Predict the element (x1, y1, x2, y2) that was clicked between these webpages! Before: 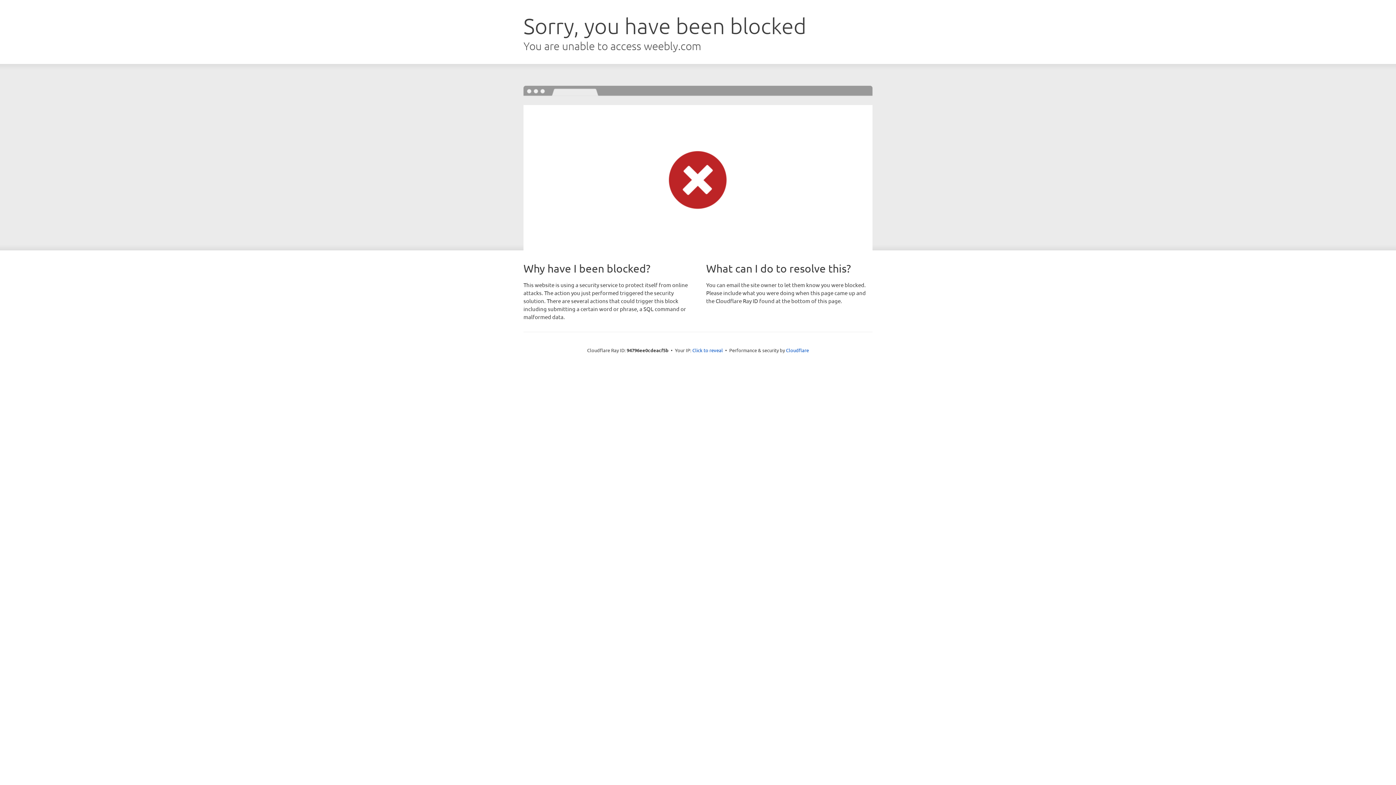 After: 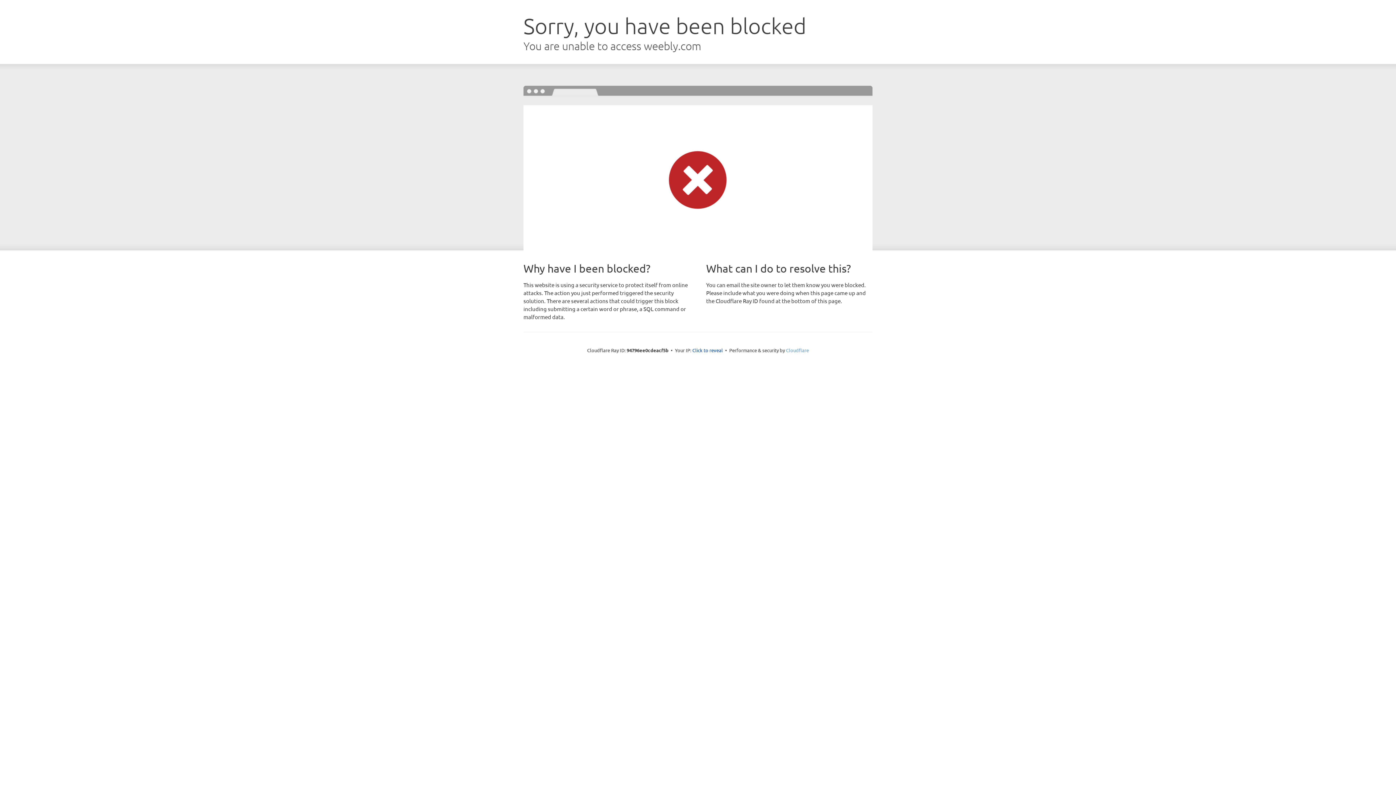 Action: label: Cloudflare bbox: (786, 347, 809, 353)